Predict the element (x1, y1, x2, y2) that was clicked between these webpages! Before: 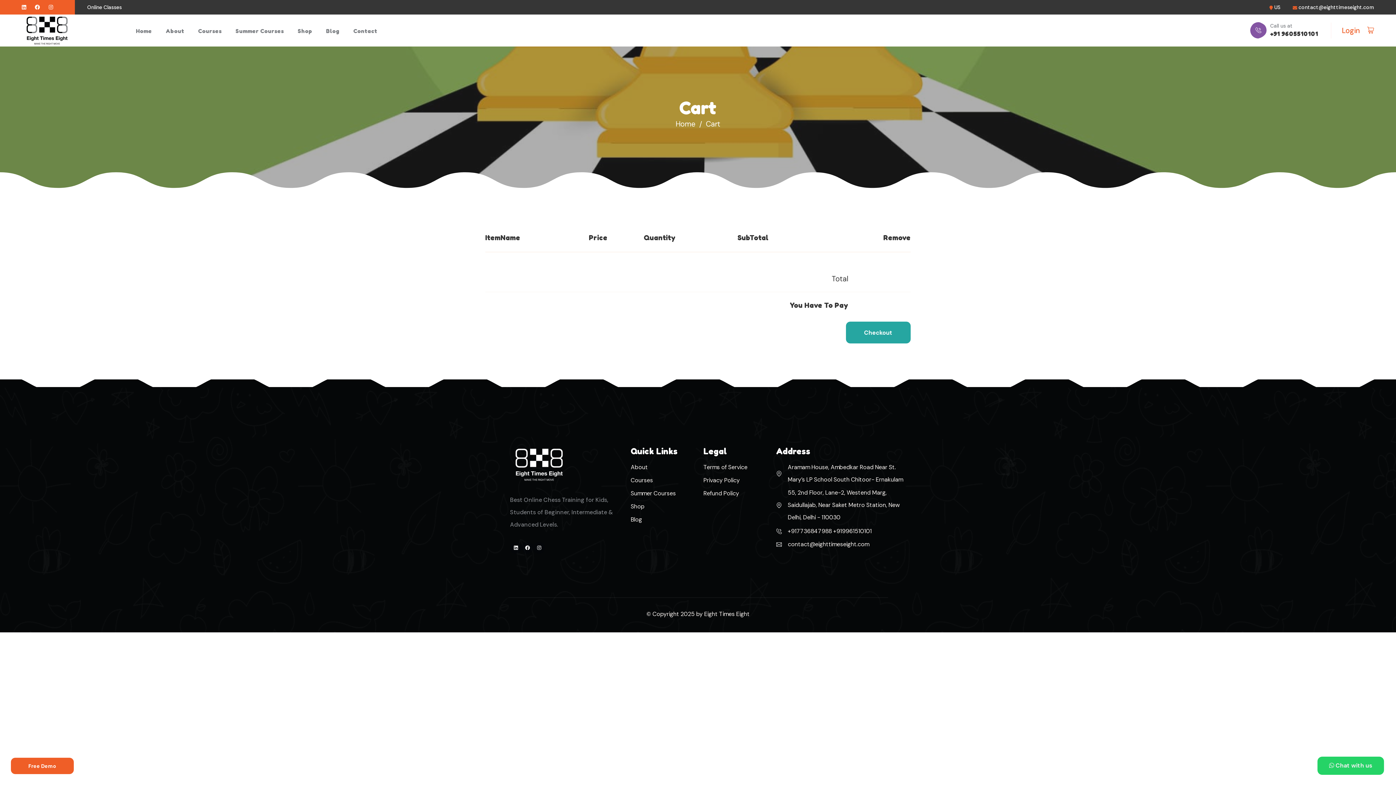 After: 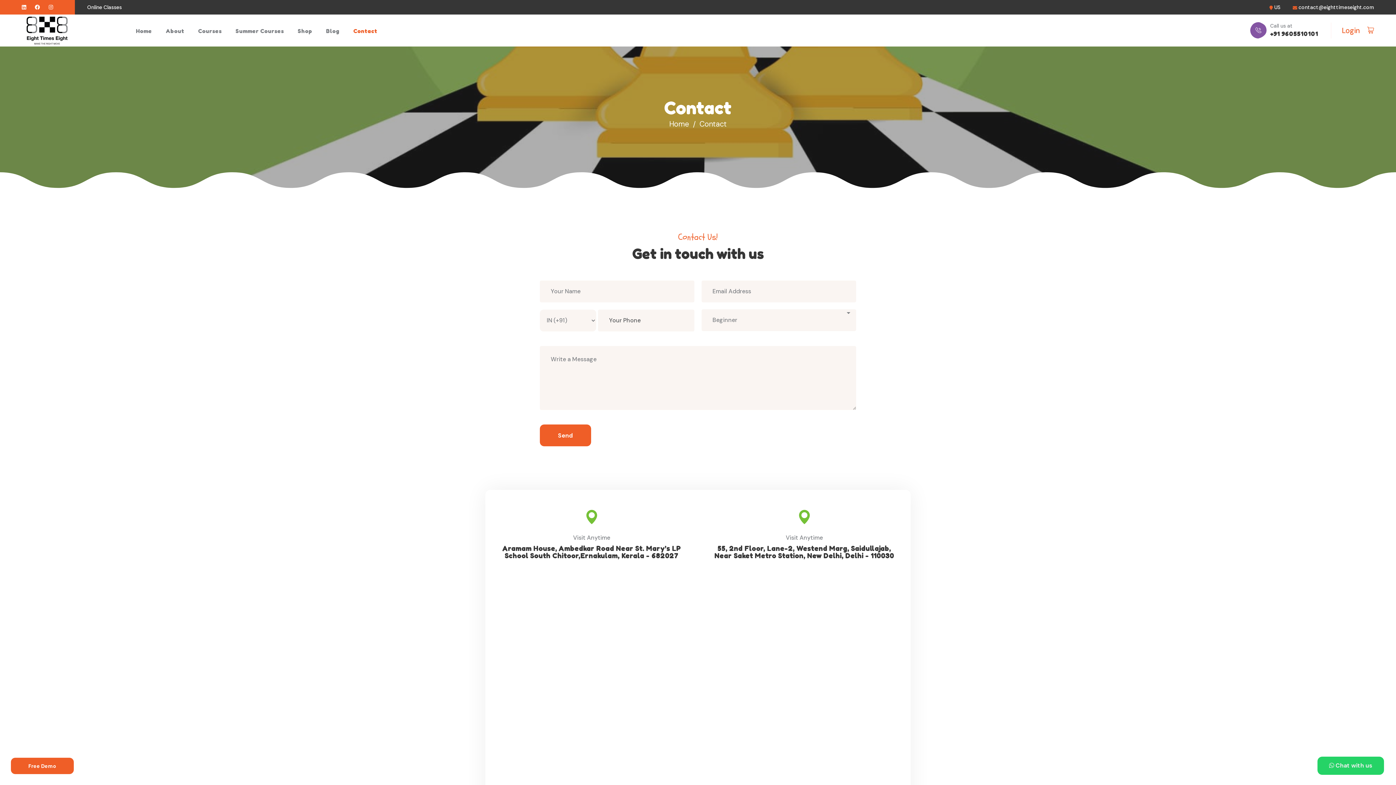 Action: label: Contact bbox: (353, 24, 377, 37)